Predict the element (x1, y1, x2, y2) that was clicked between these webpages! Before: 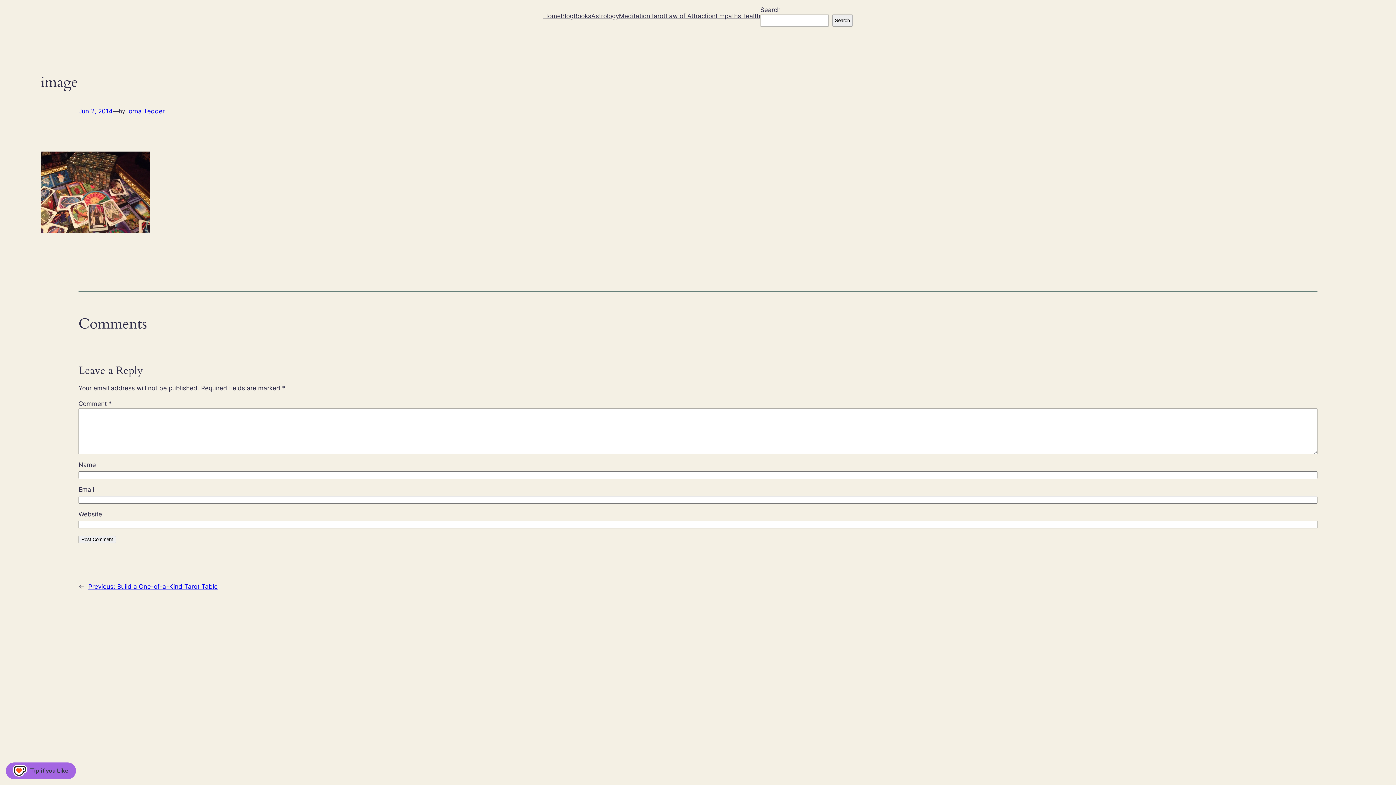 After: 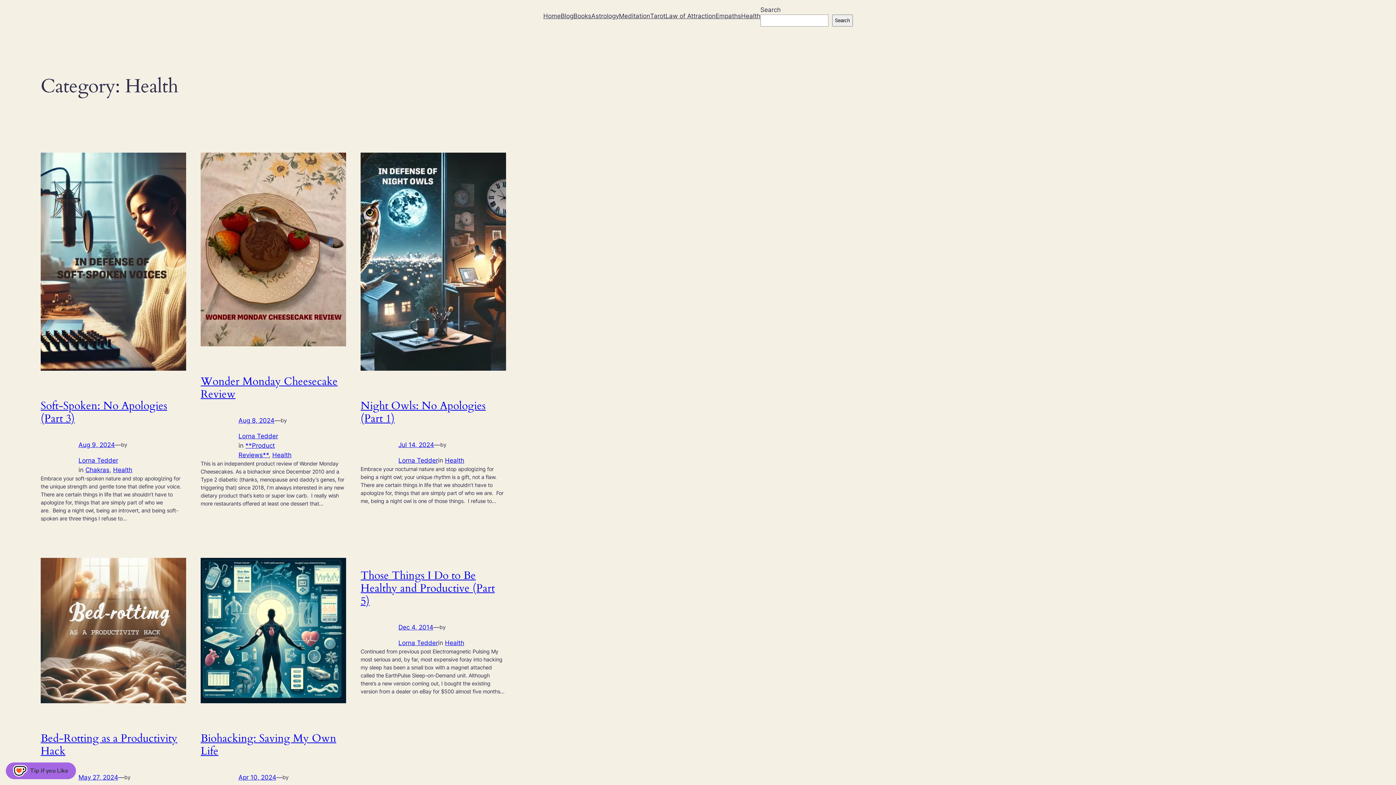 Action: bbox: (741, 11, 760, 20) label: Health